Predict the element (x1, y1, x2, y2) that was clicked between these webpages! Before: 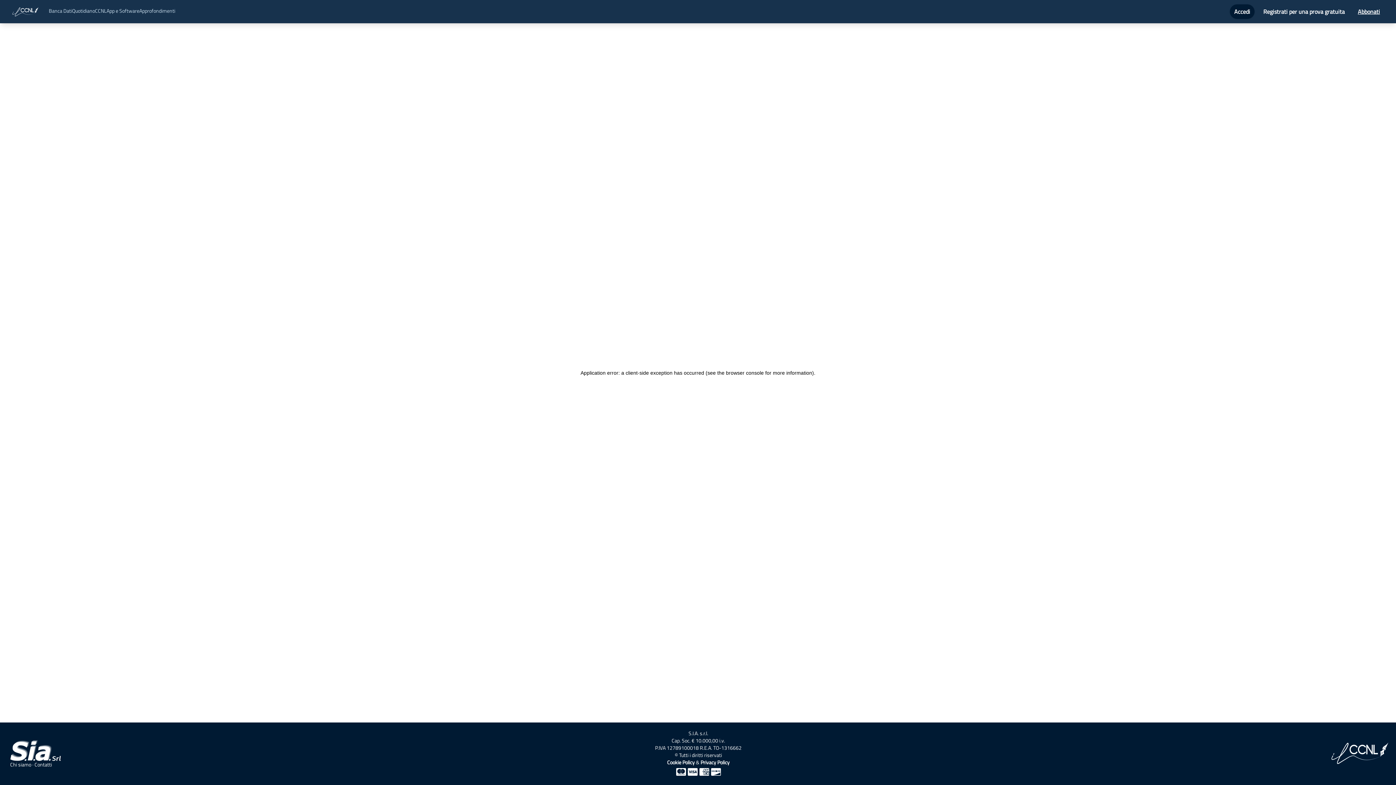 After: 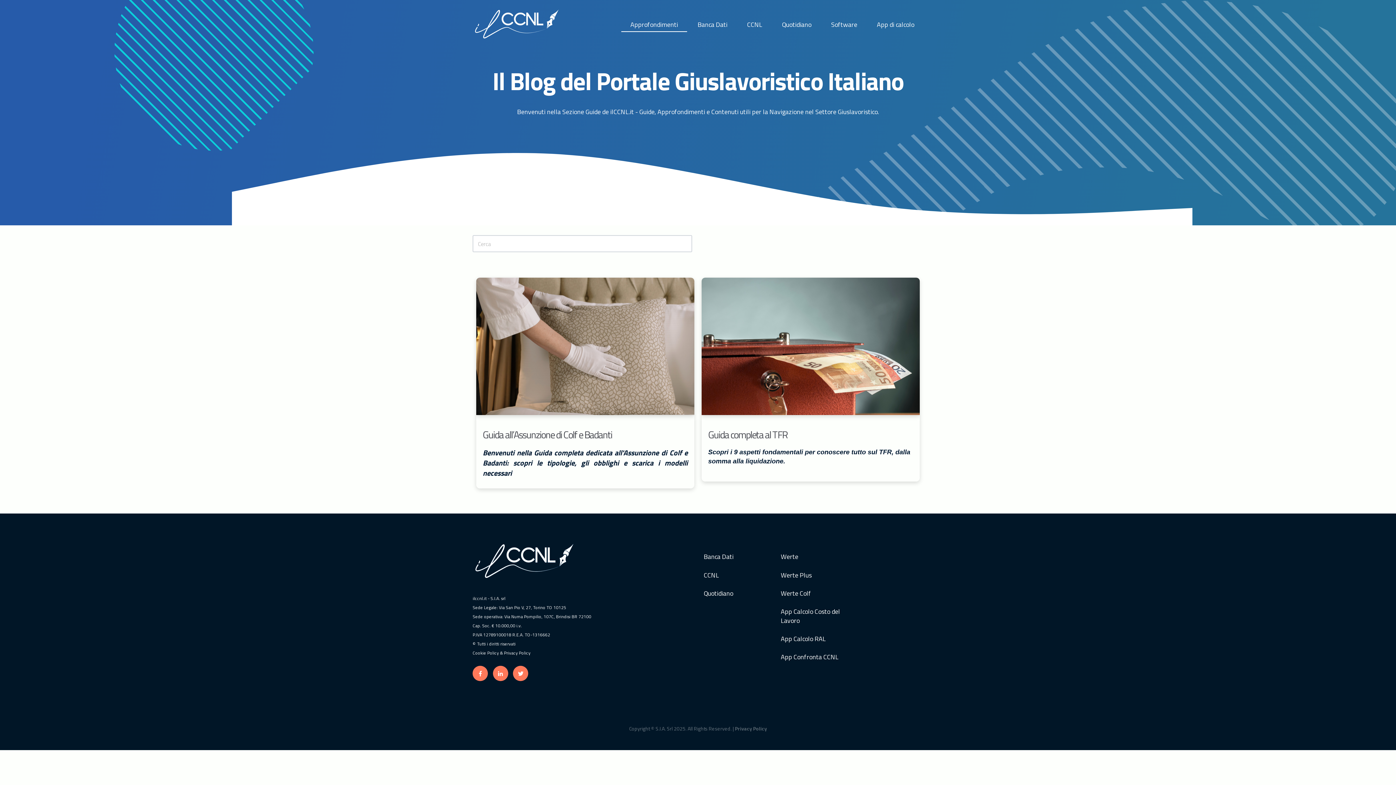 Action: label: Approfondimenti bbox: (139, 7, 175, 14)